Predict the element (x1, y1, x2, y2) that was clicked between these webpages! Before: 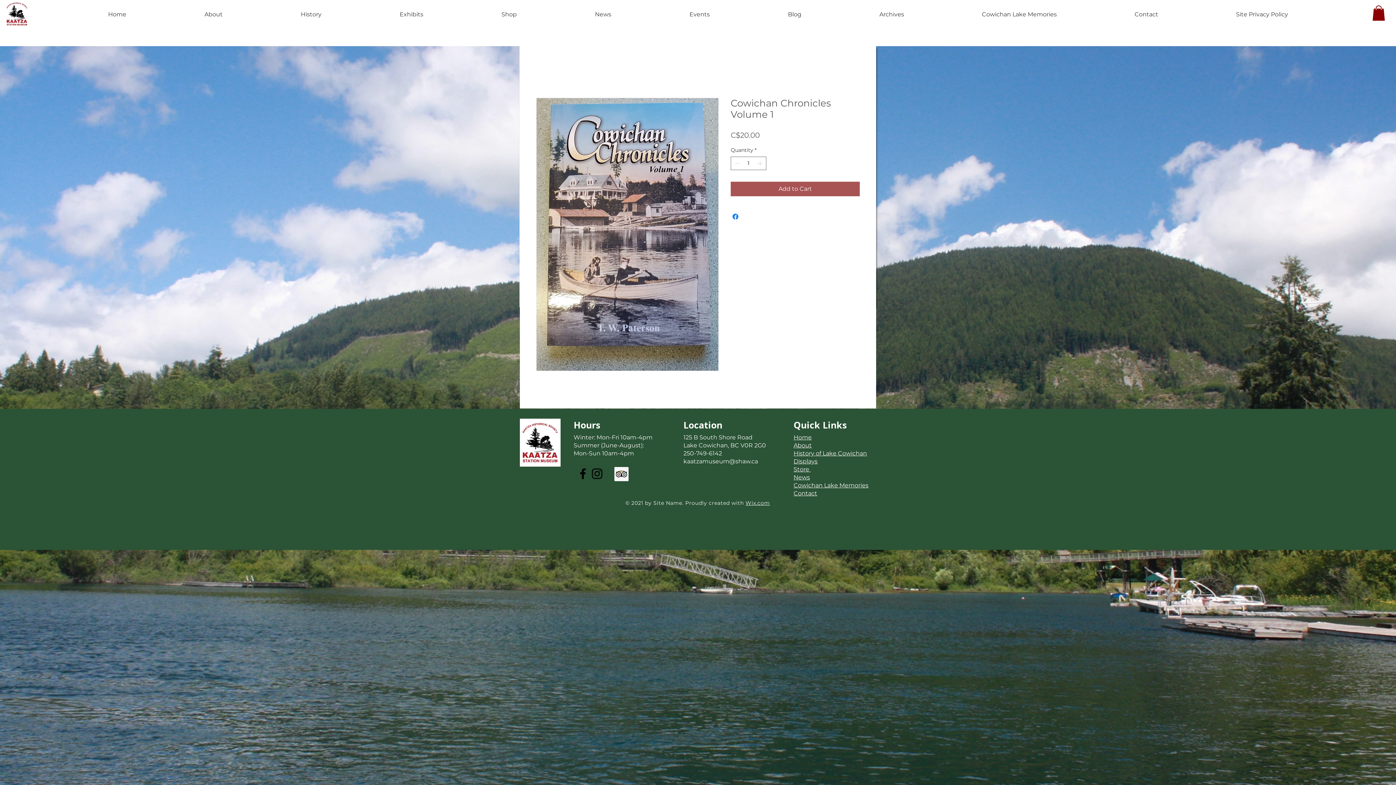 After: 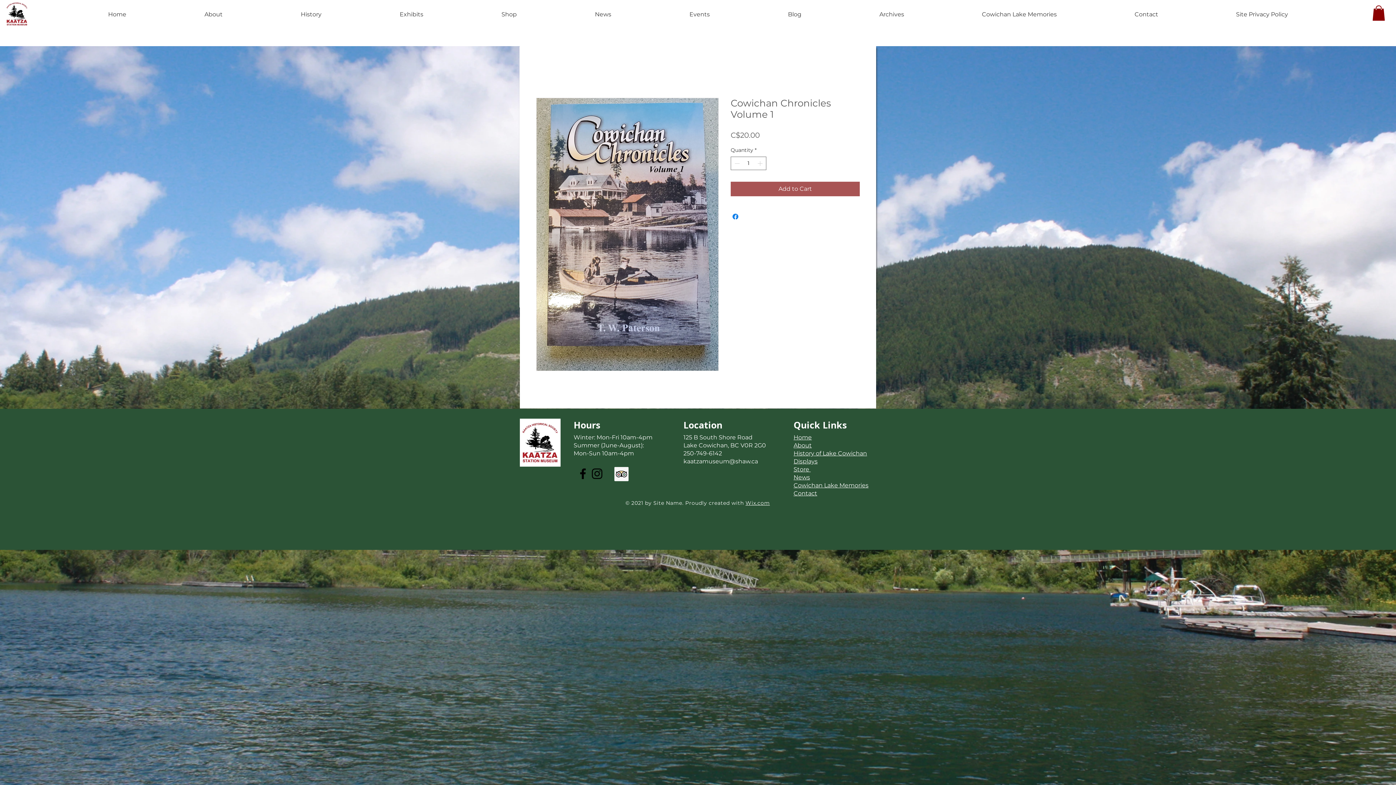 Action: bbox: (576, 466, 590, 481) label: Facebook